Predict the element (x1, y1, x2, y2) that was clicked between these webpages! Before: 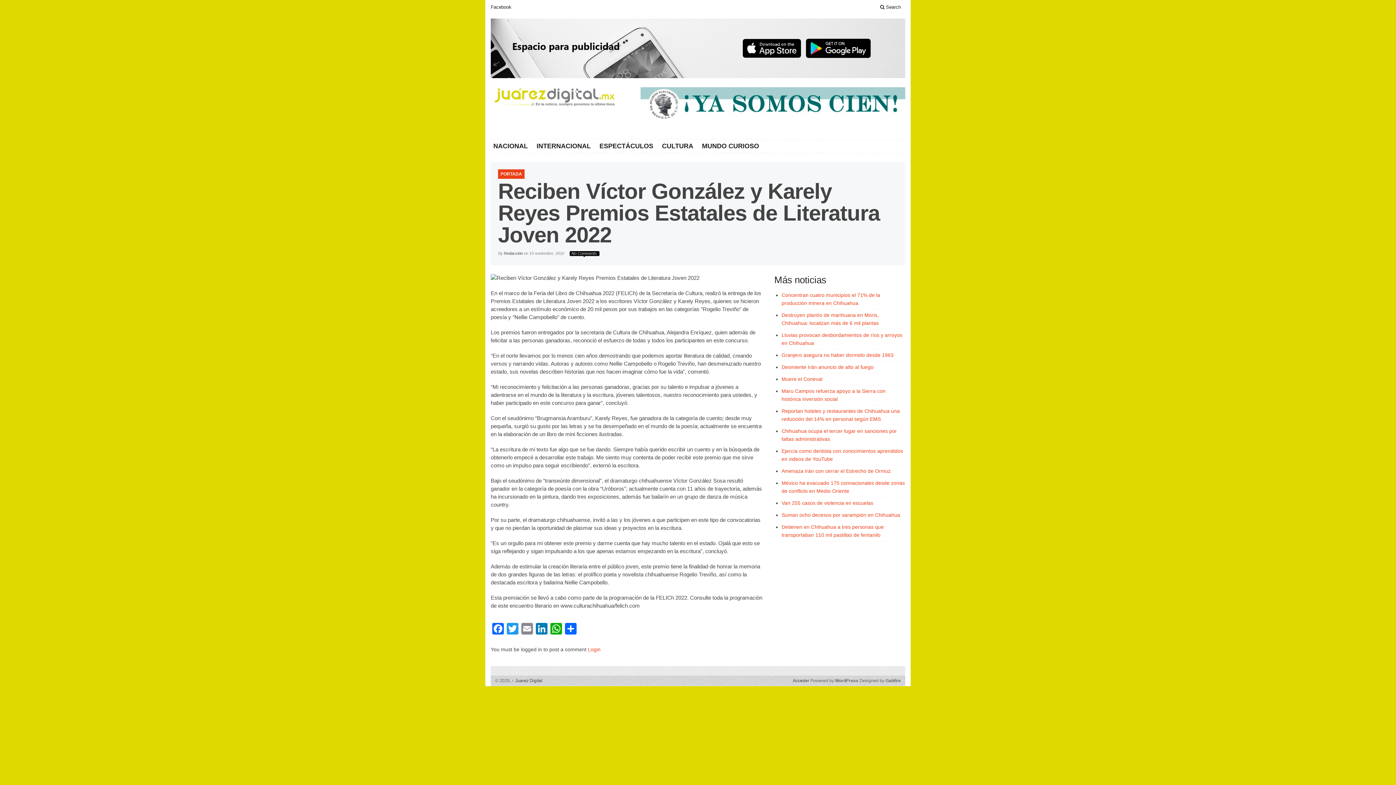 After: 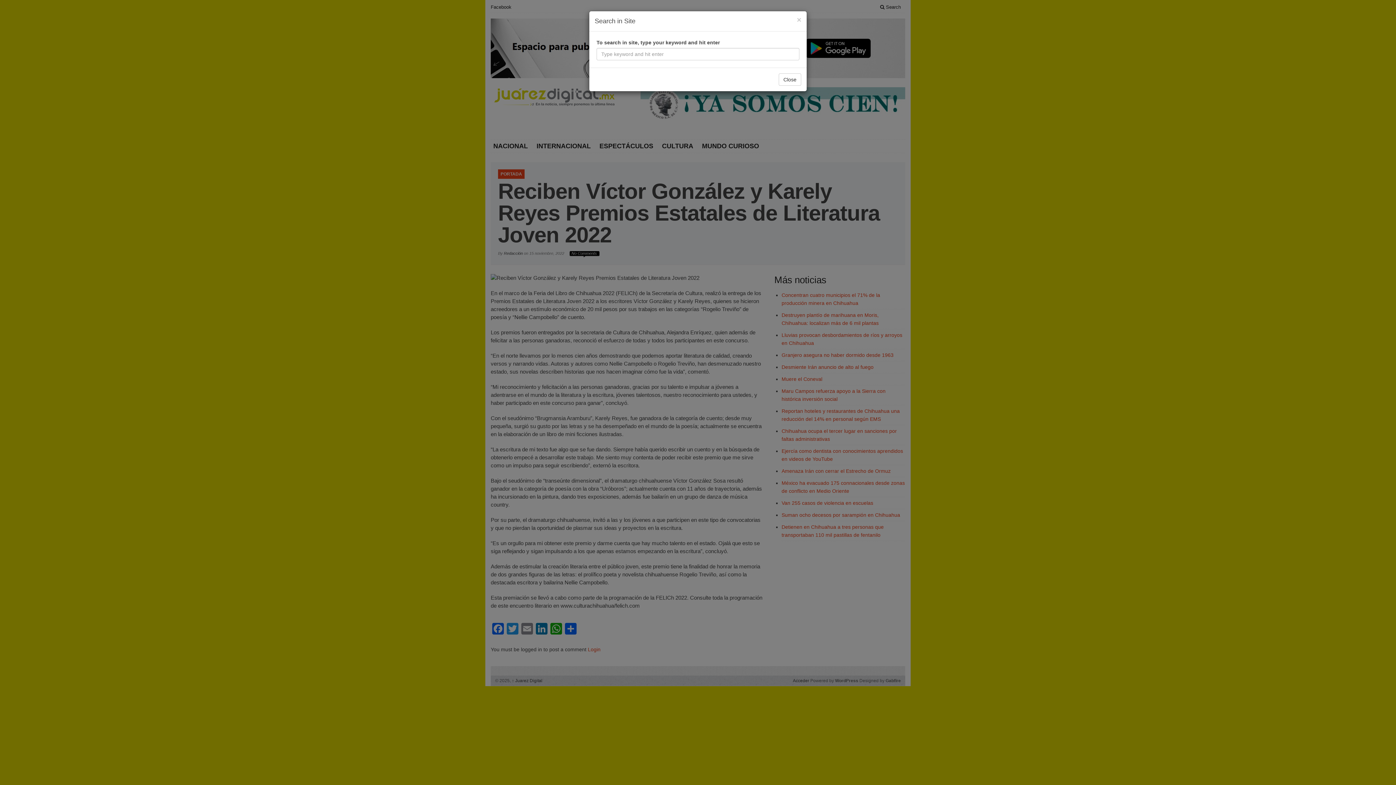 Action: label:  Search bbox: (876, 3, 905, 11)